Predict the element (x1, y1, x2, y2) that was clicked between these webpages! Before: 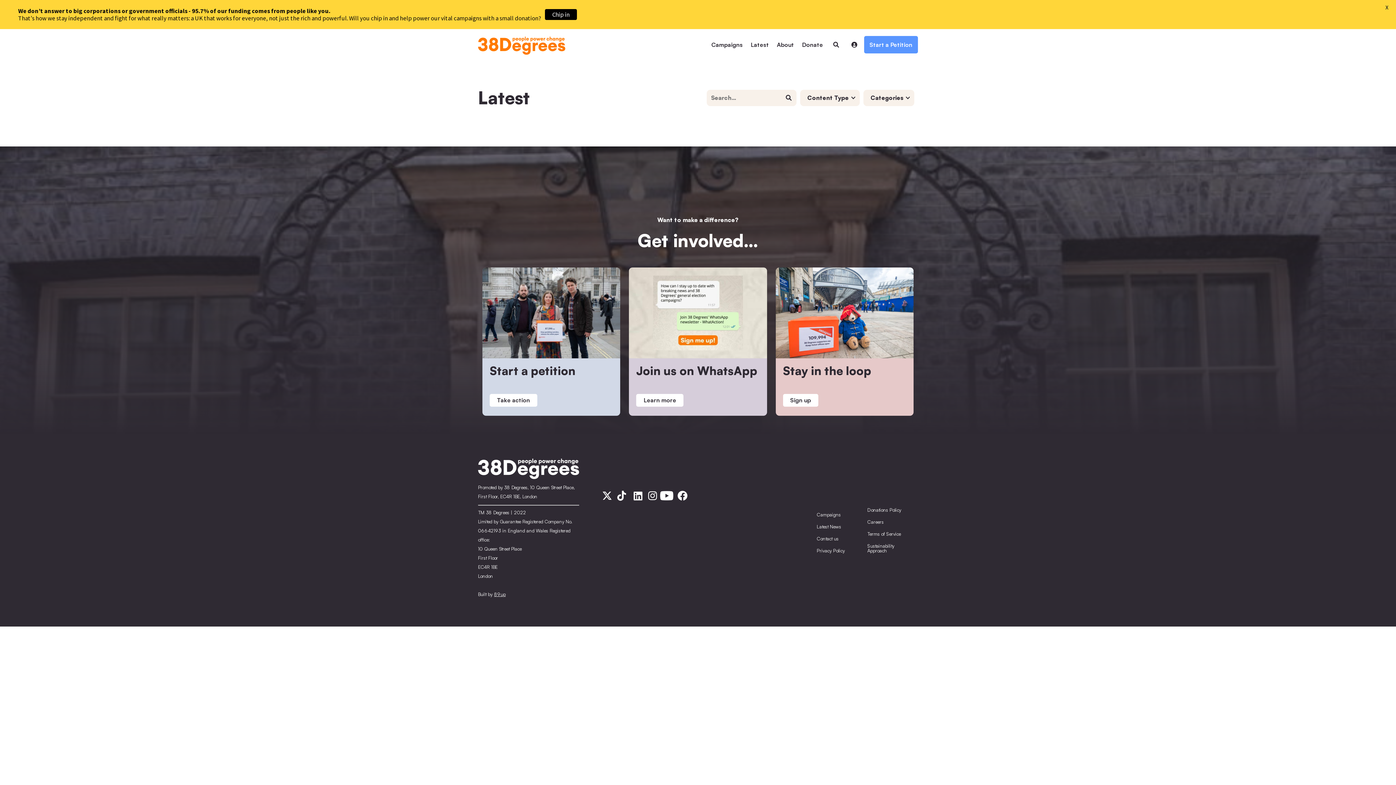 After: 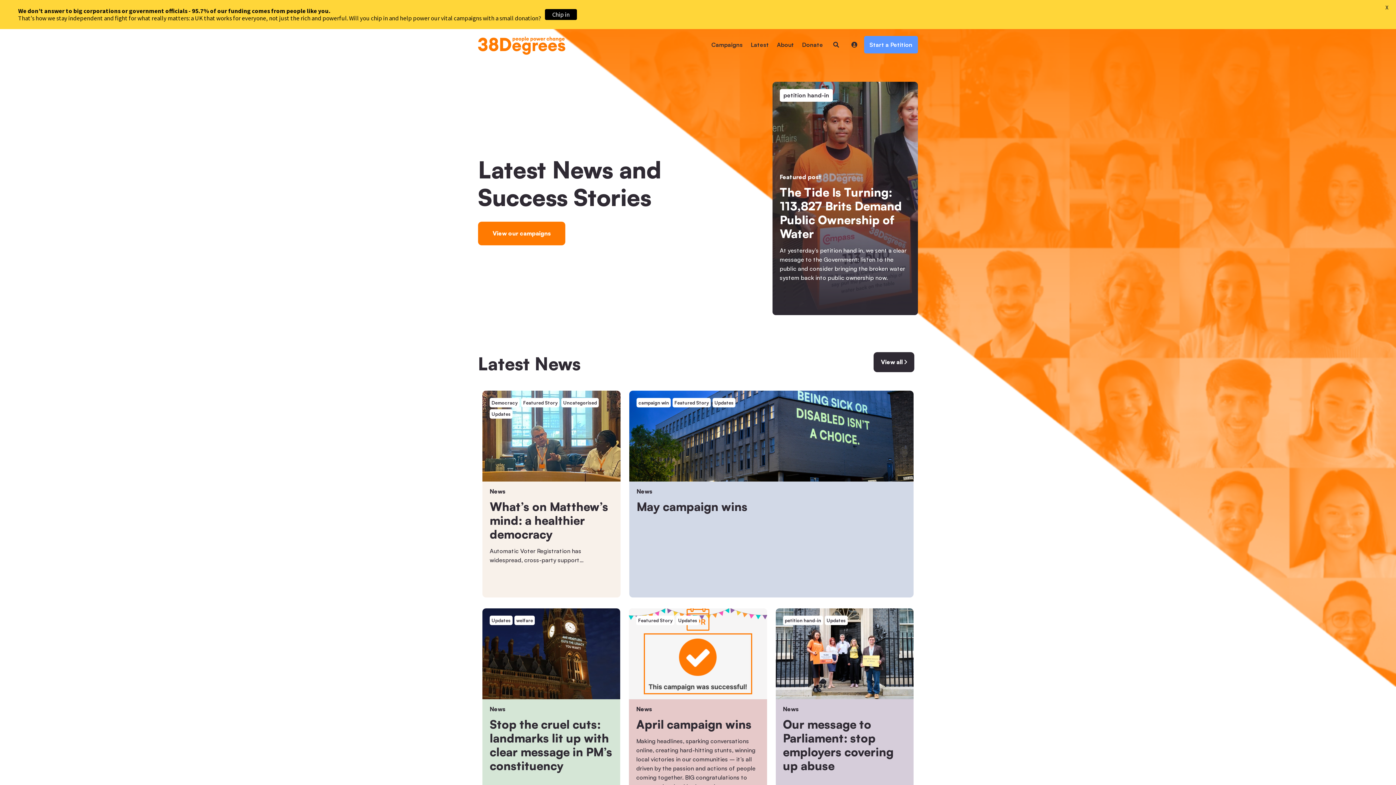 Action: label: Latest News bbox: (816, 520, 865, 532)